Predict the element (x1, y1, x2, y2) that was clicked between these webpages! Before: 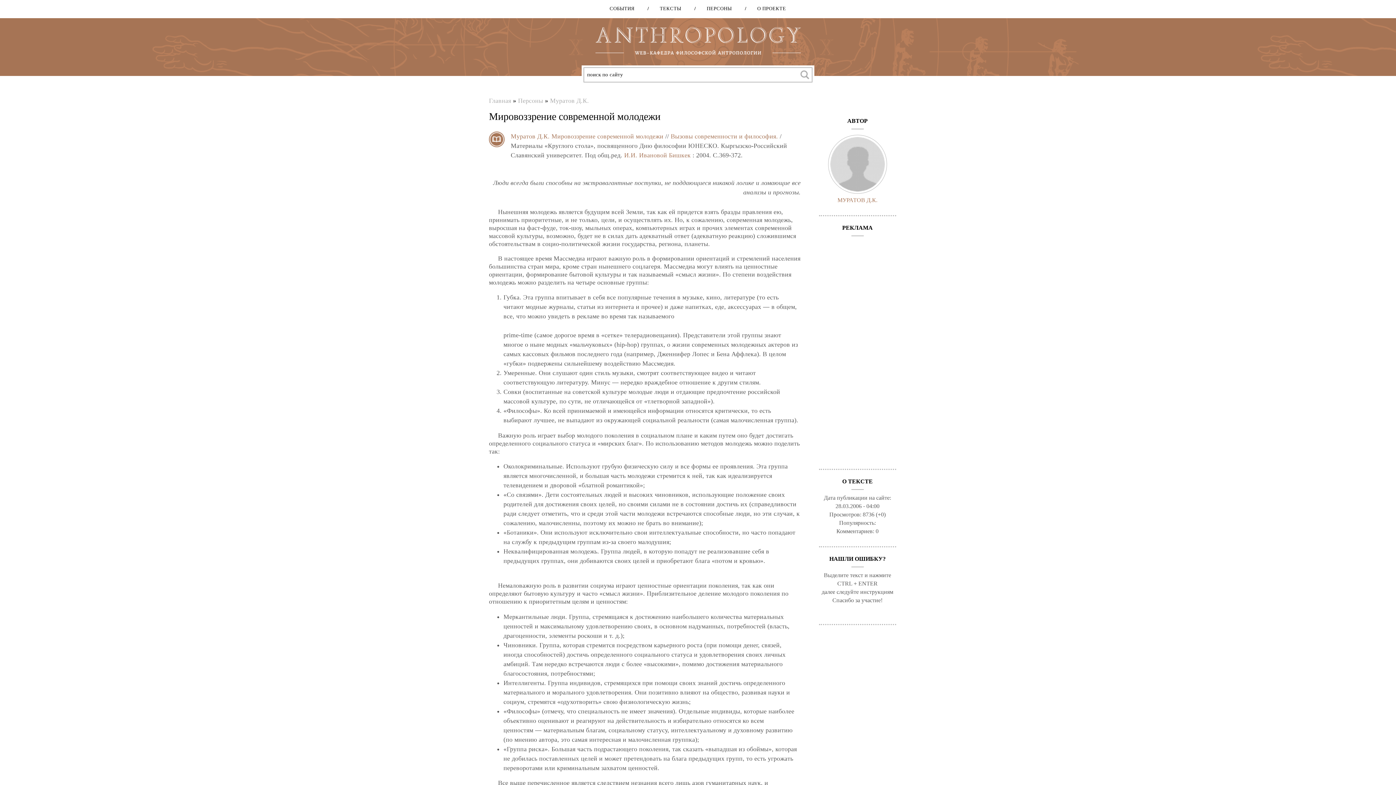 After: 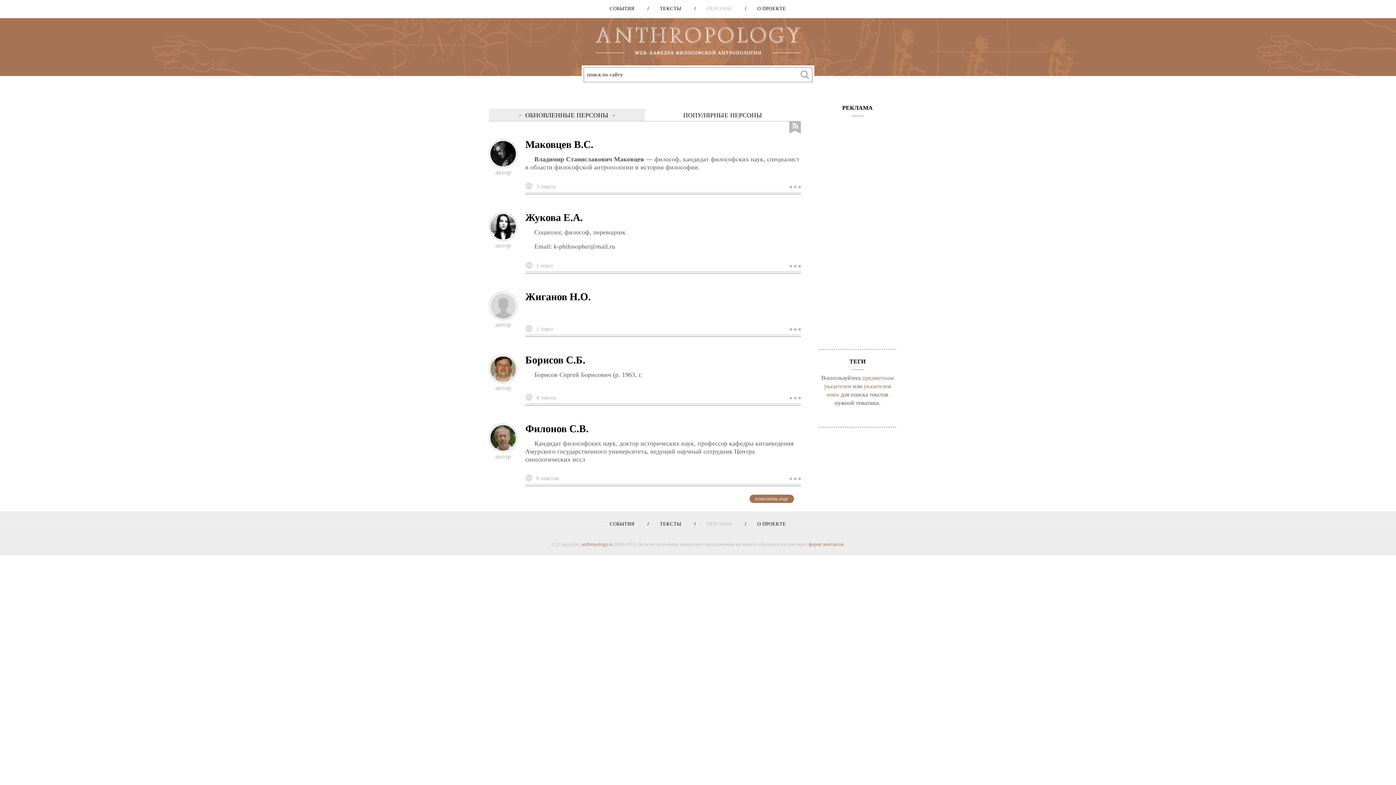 Action: bbox: (694, 5, 726, 12) label: ПЕРСОНЫ